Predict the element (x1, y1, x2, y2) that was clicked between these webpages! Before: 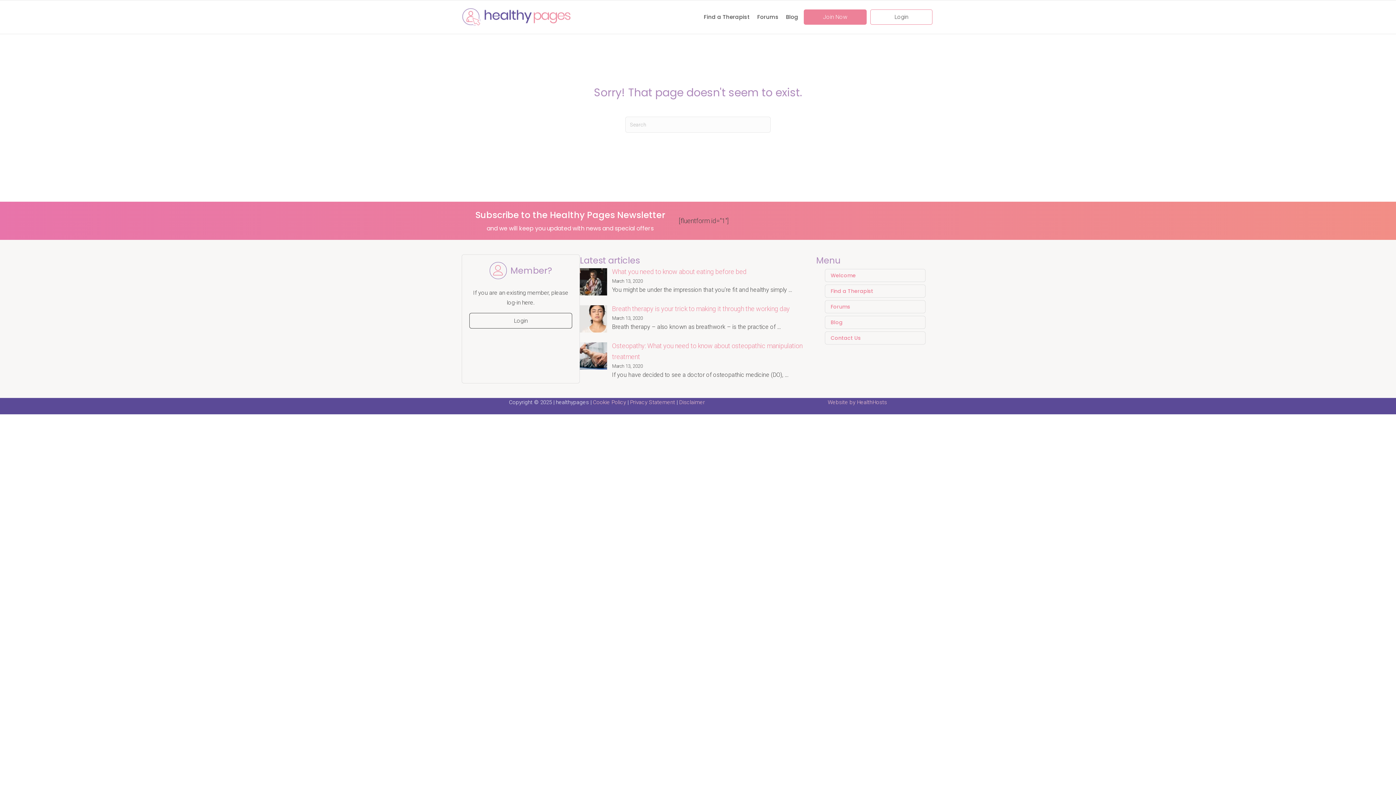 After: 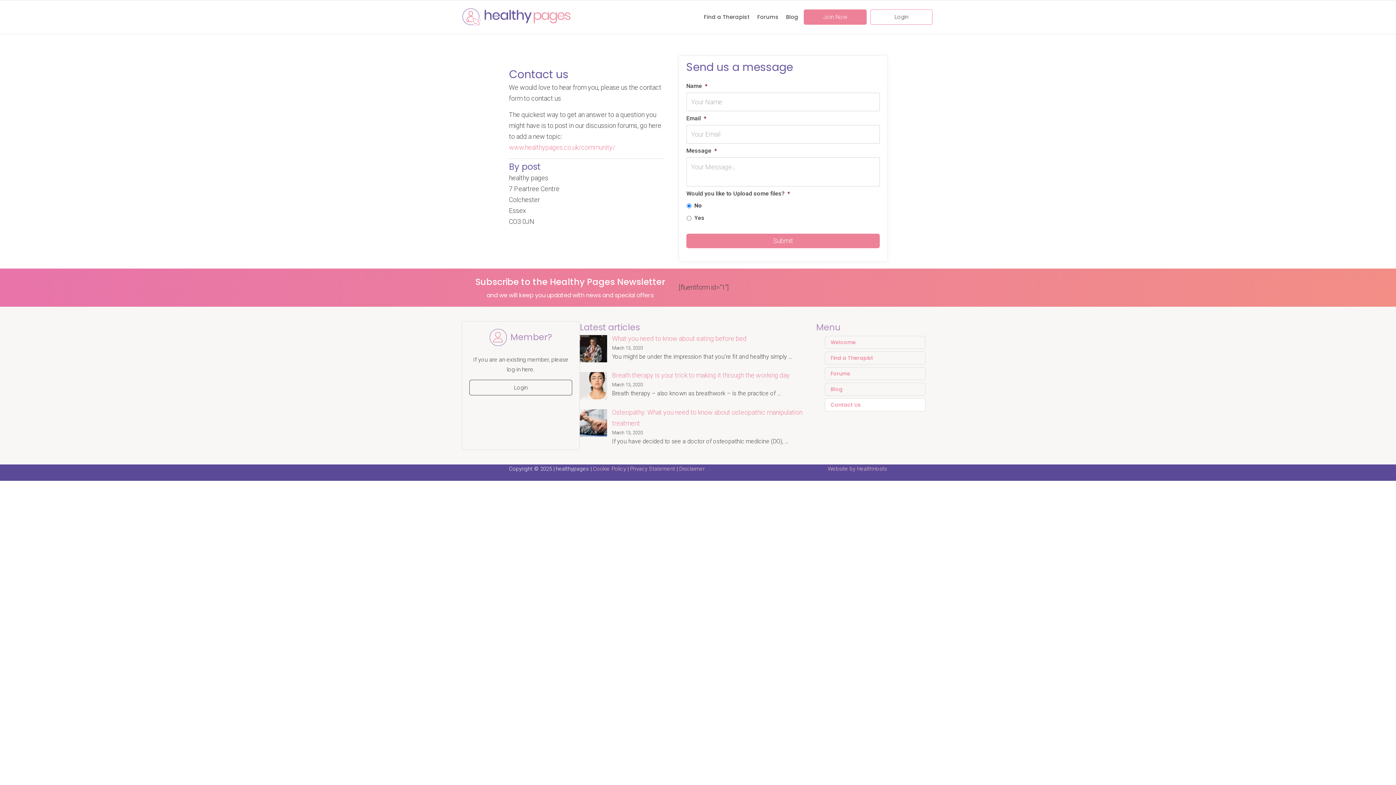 Action: label: Contact Us bbox: (825, 331, 925, 344)